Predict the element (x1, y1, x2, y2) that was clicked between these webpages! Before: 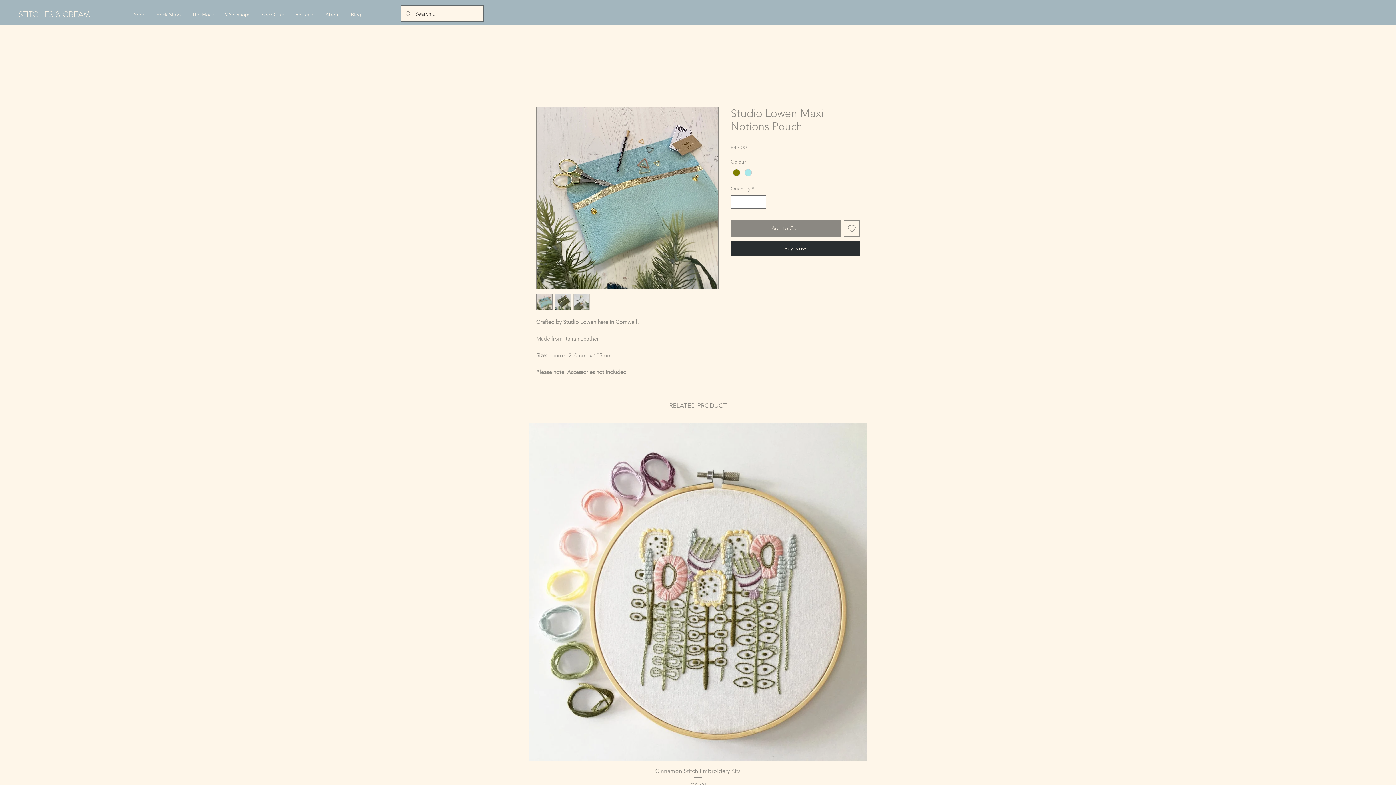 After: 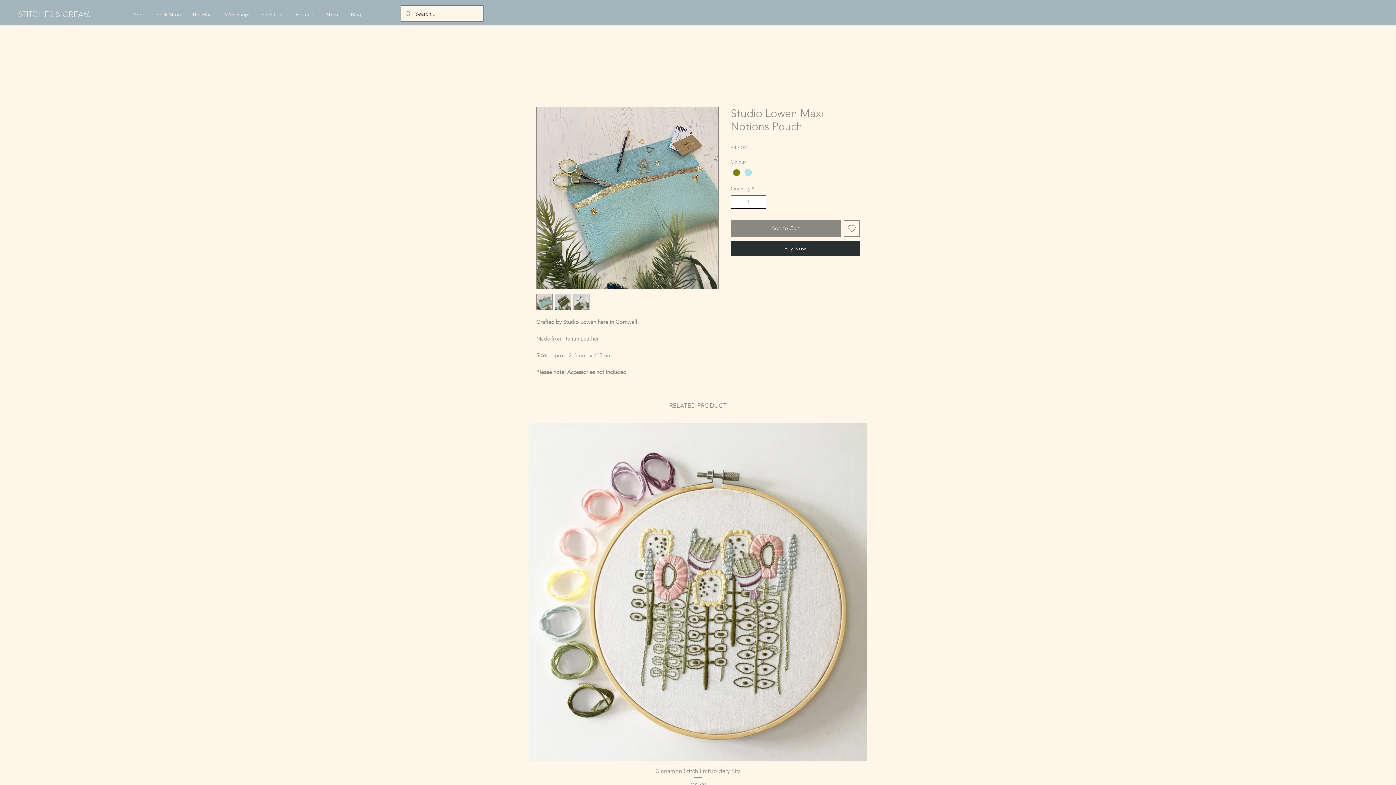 Action: bbox: (756, 195, 765, 208)